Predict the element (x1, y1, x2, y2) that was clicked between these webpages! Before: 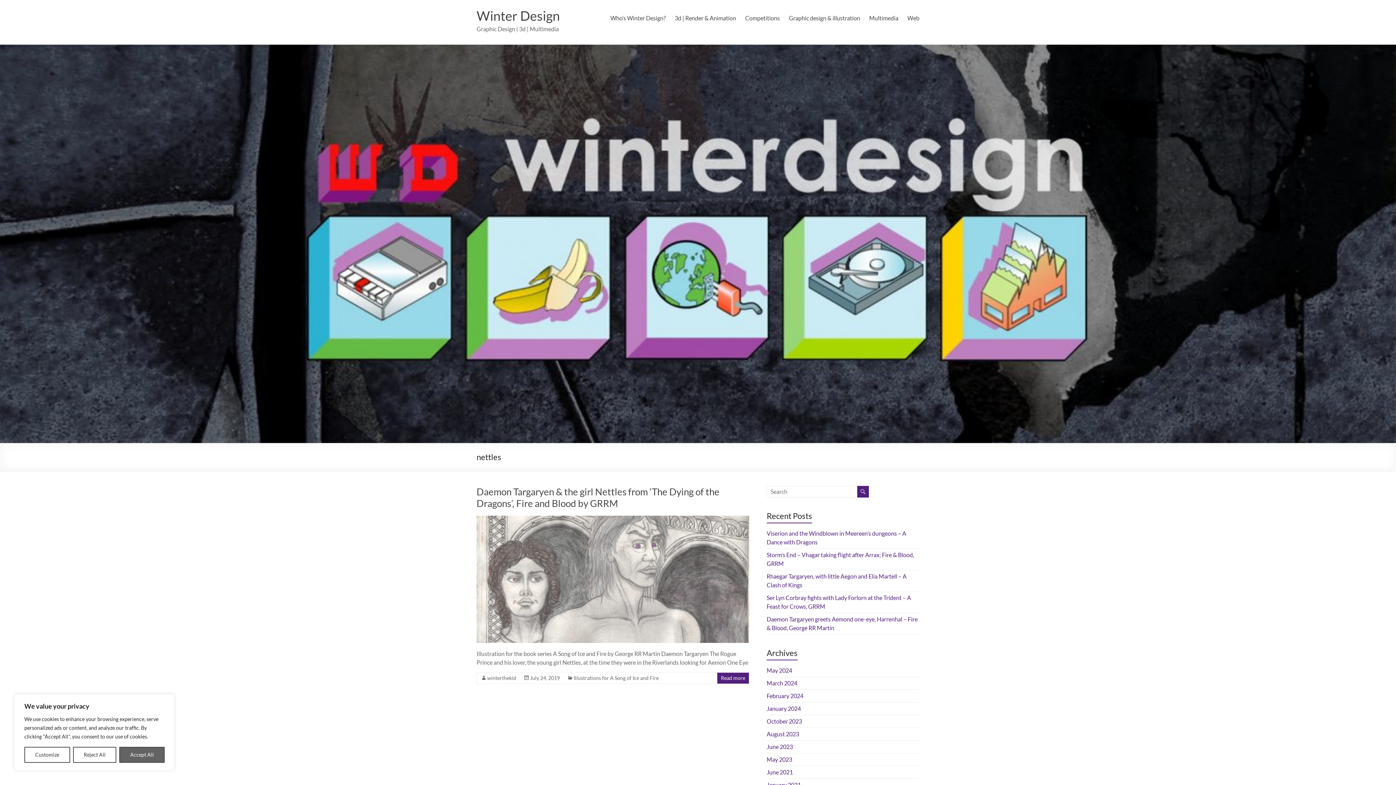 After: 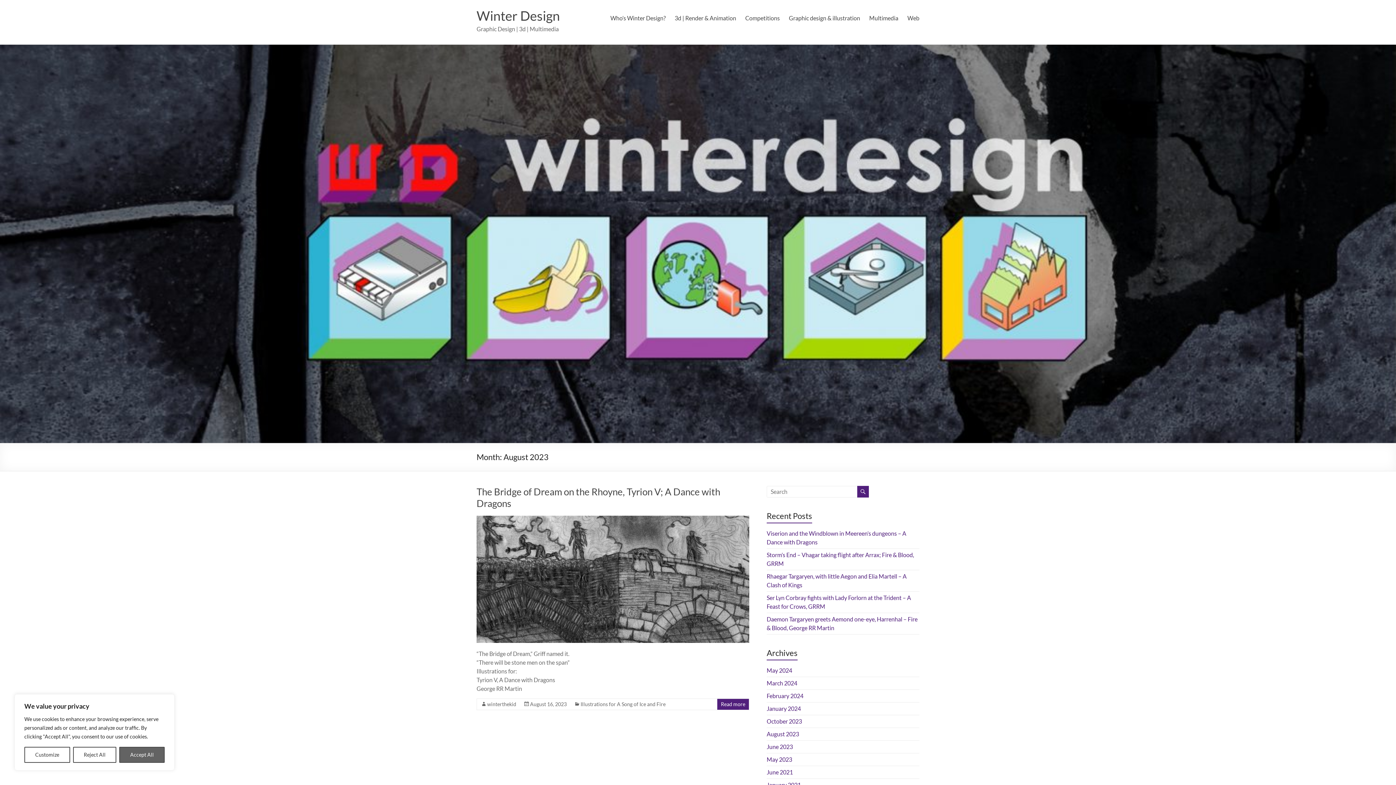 Action: label: August 2023 bbox: (766, 730, 799, 737)